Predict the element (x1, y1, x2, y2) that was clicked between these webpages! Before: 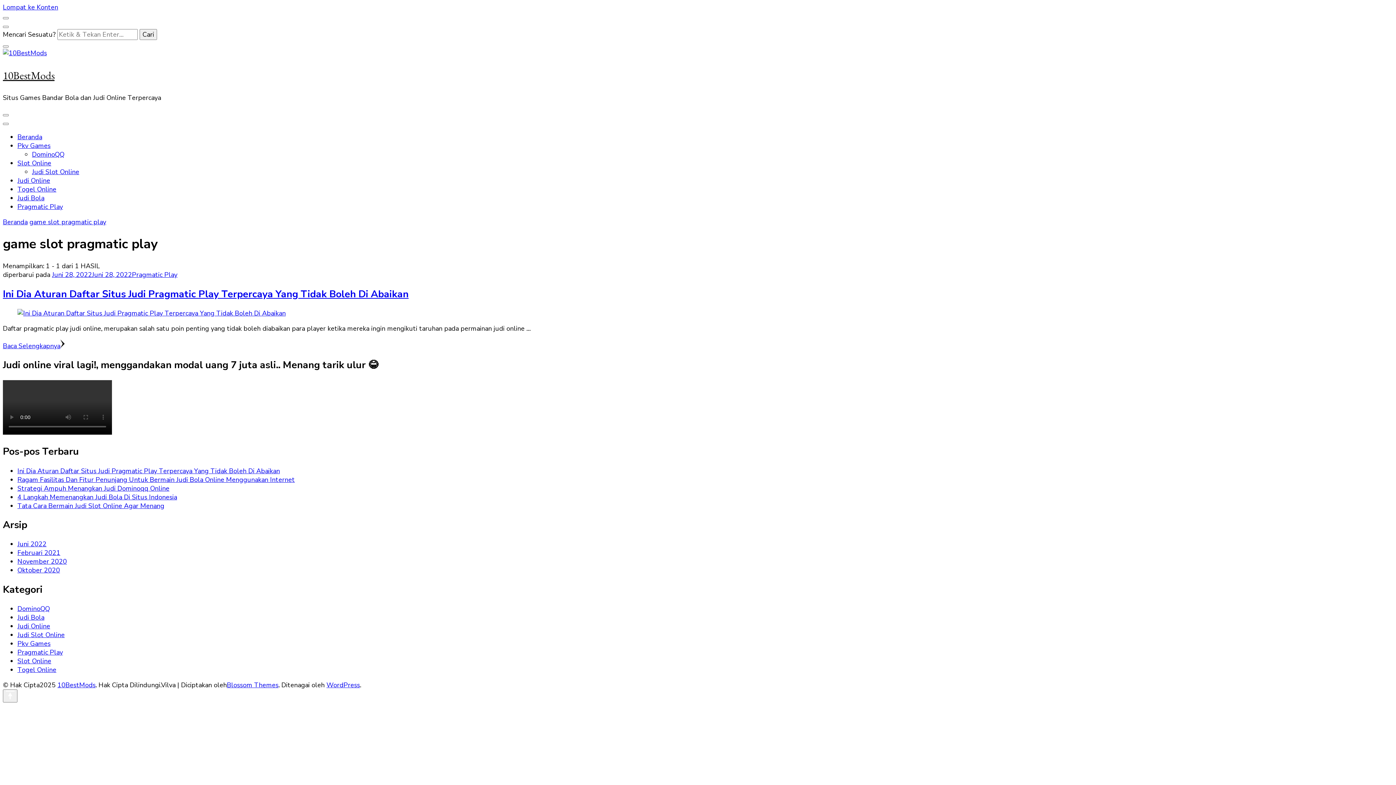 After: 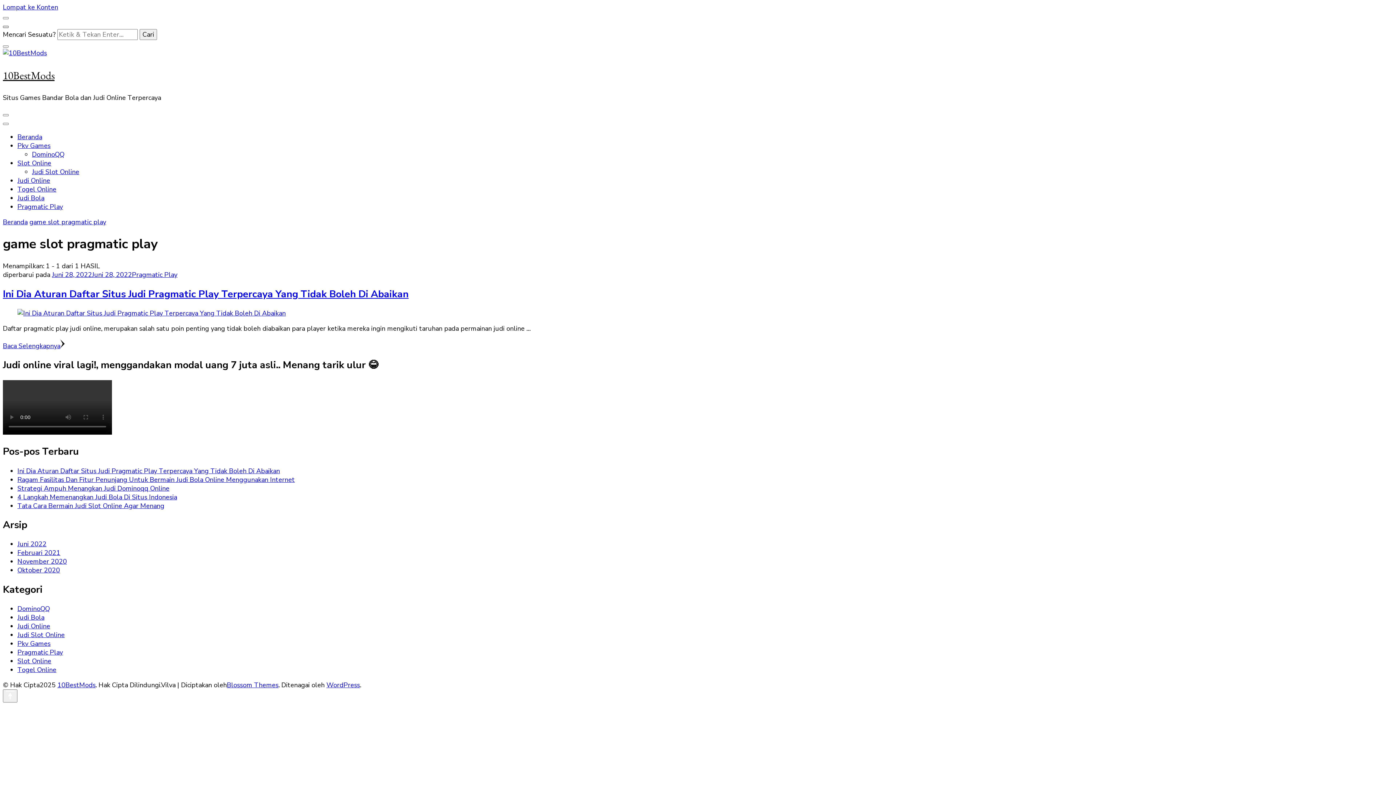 Action: bbox: (2, 25, 8, 28)